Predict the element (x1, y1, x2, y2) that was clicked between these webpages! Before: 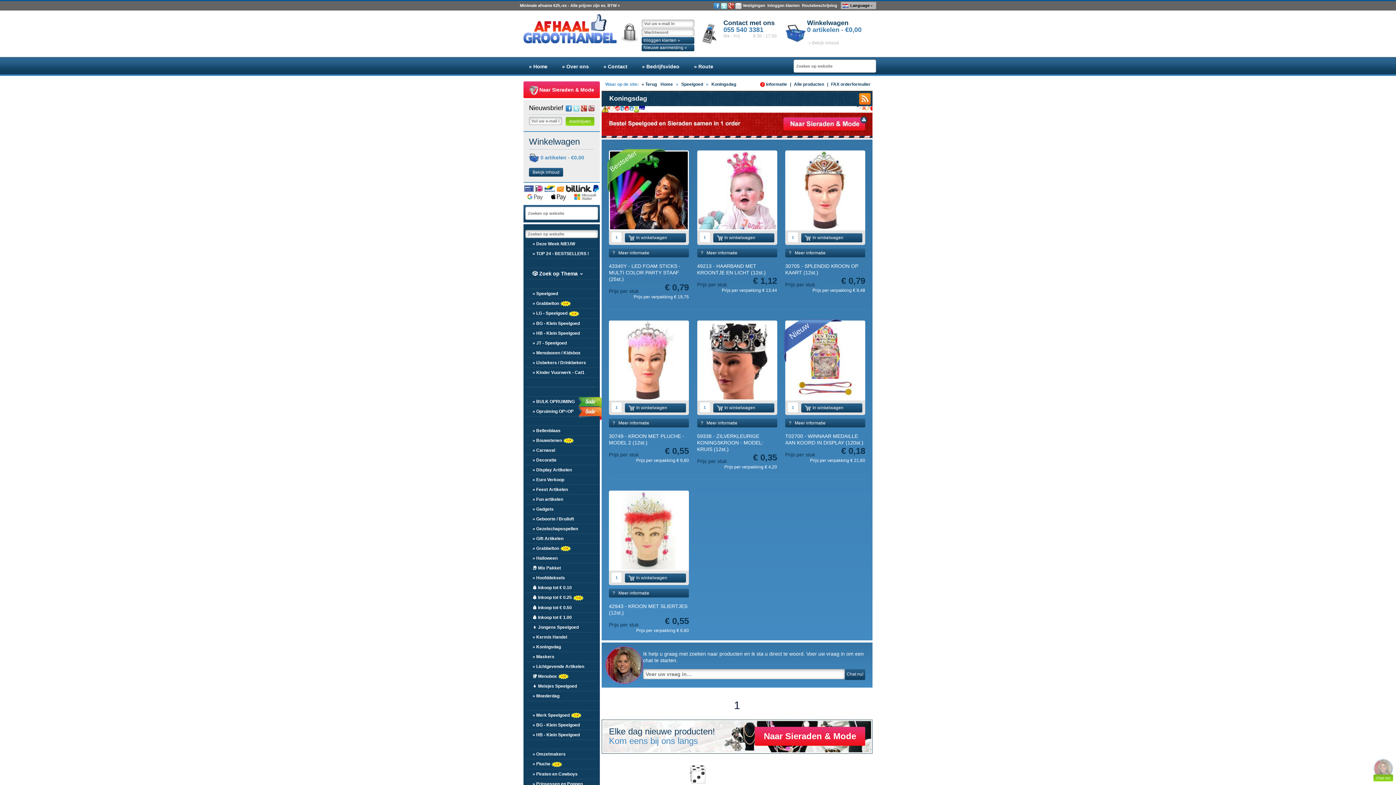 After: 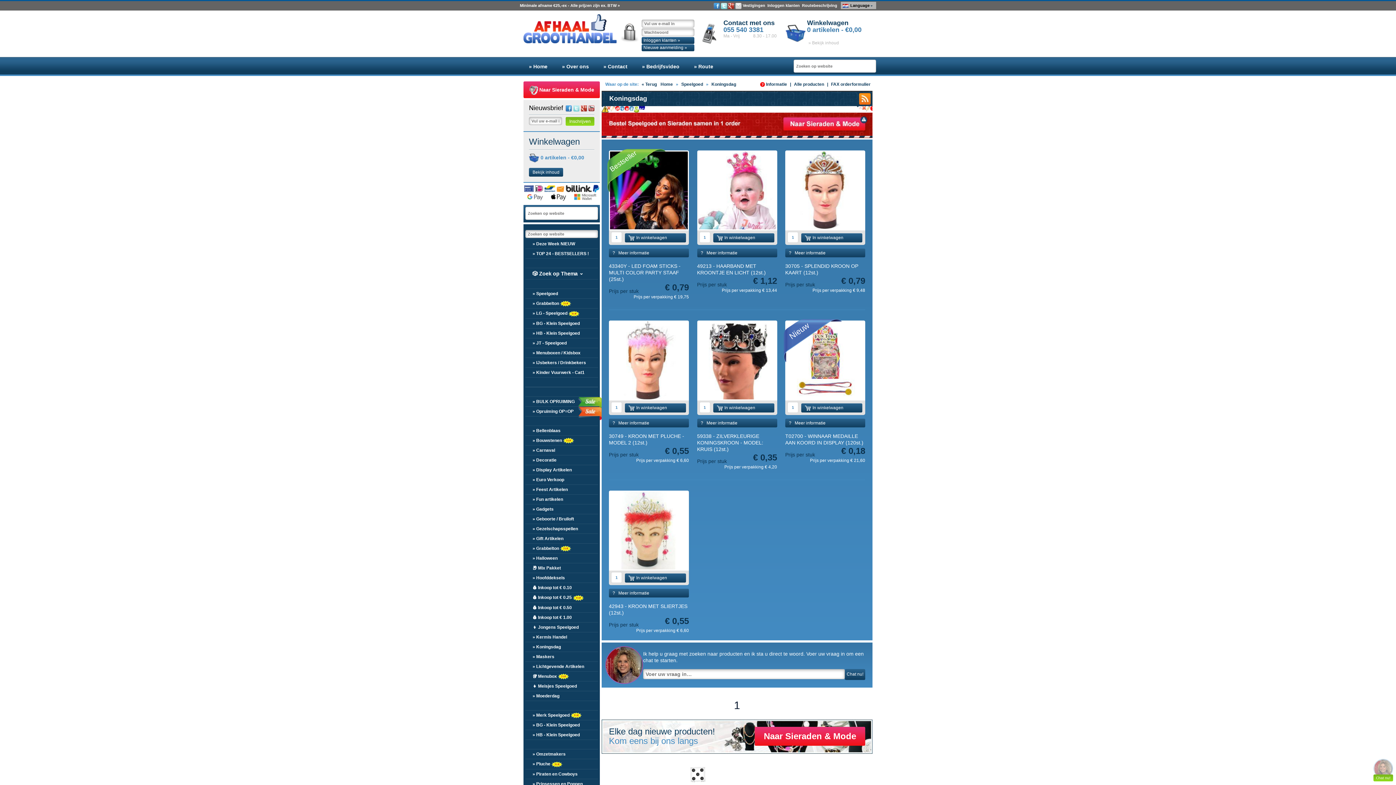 Action: bbox: (573, 104, 581, 111)